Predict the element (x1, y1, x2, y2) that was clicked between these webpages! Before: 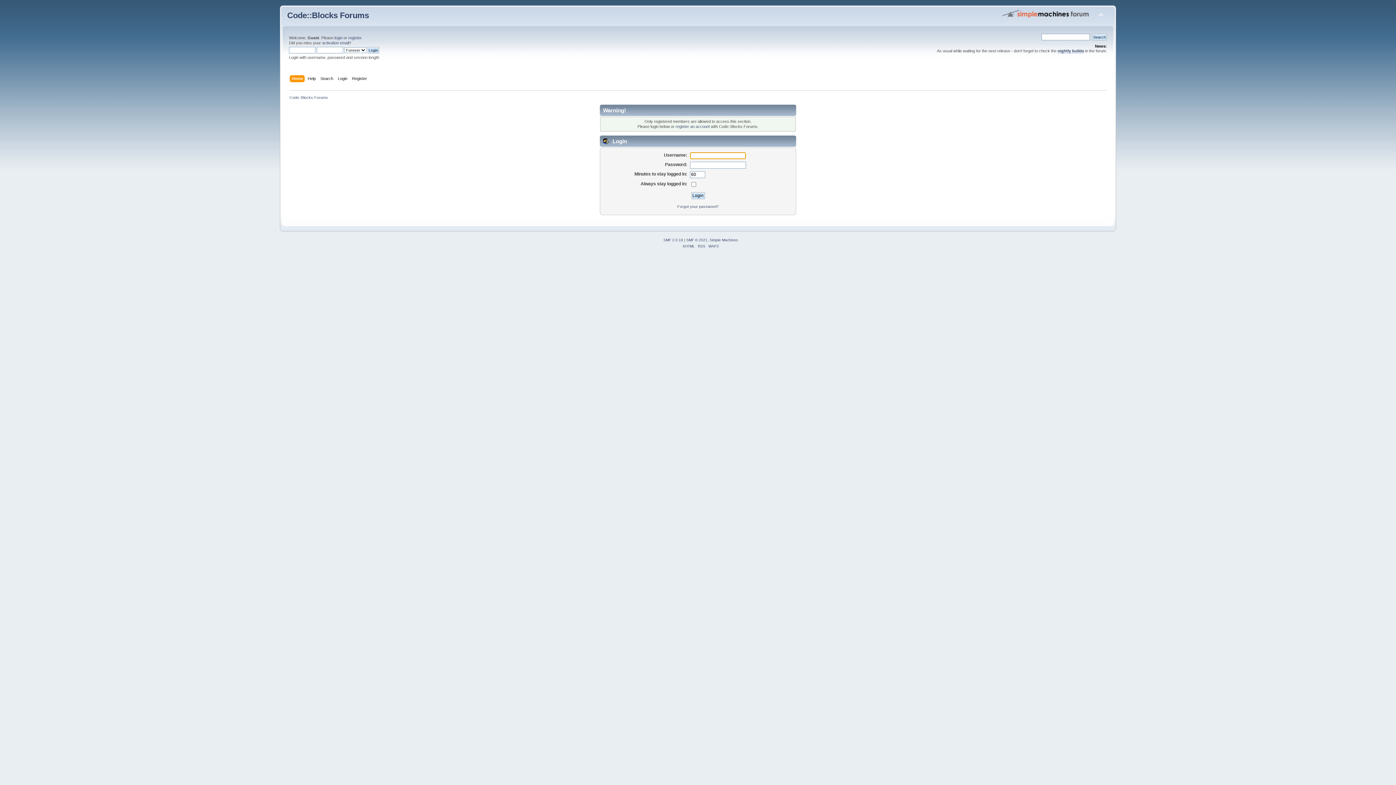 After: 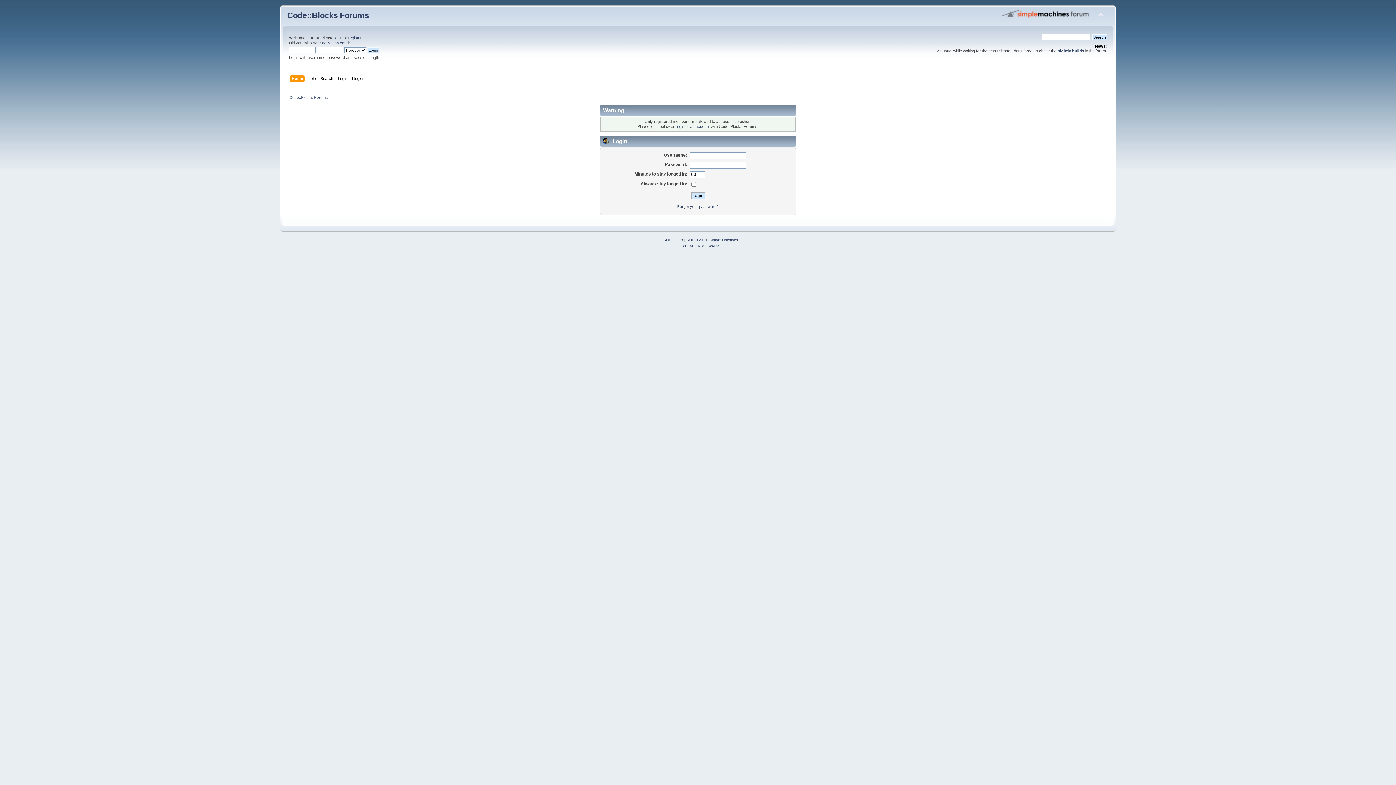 Action: label: Simple Machines bbox: (709, 238, 738, 242)